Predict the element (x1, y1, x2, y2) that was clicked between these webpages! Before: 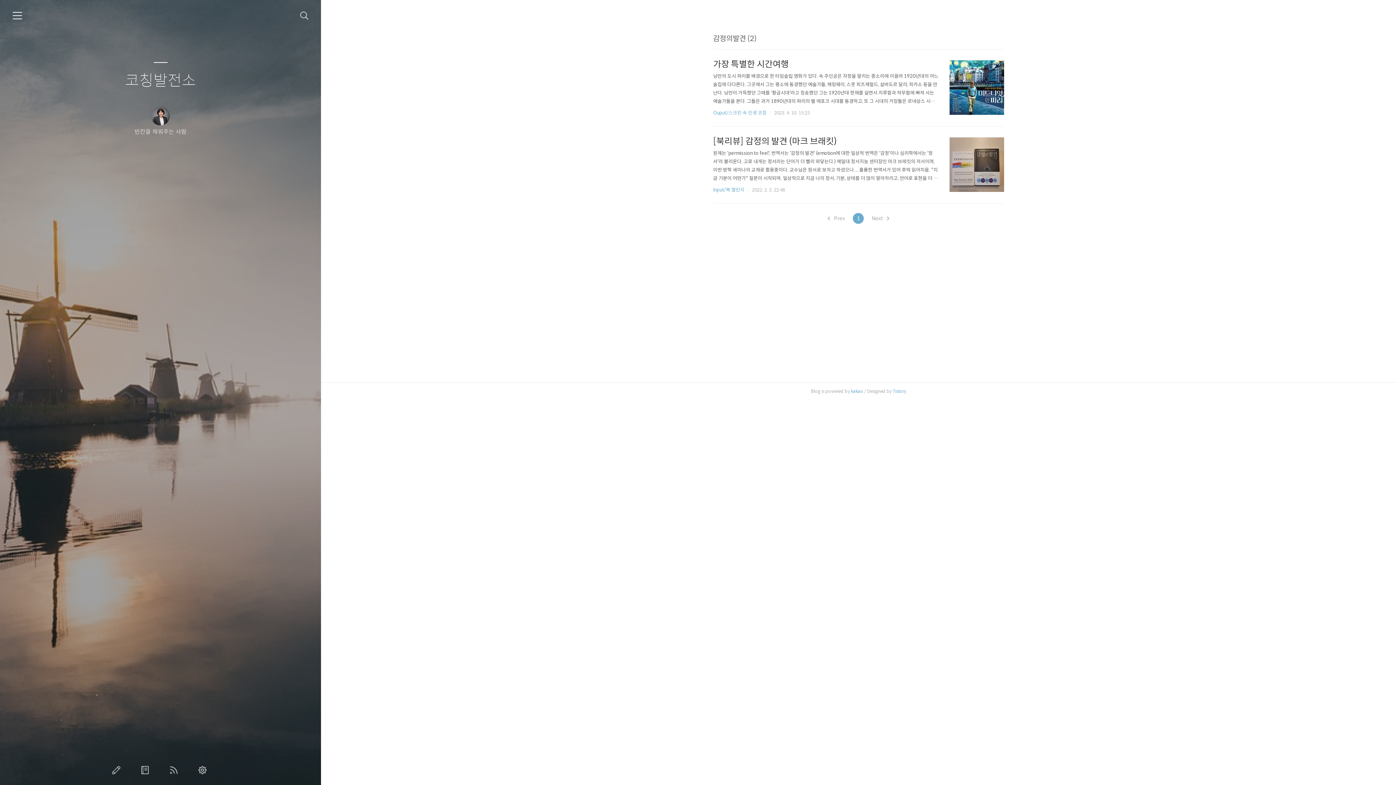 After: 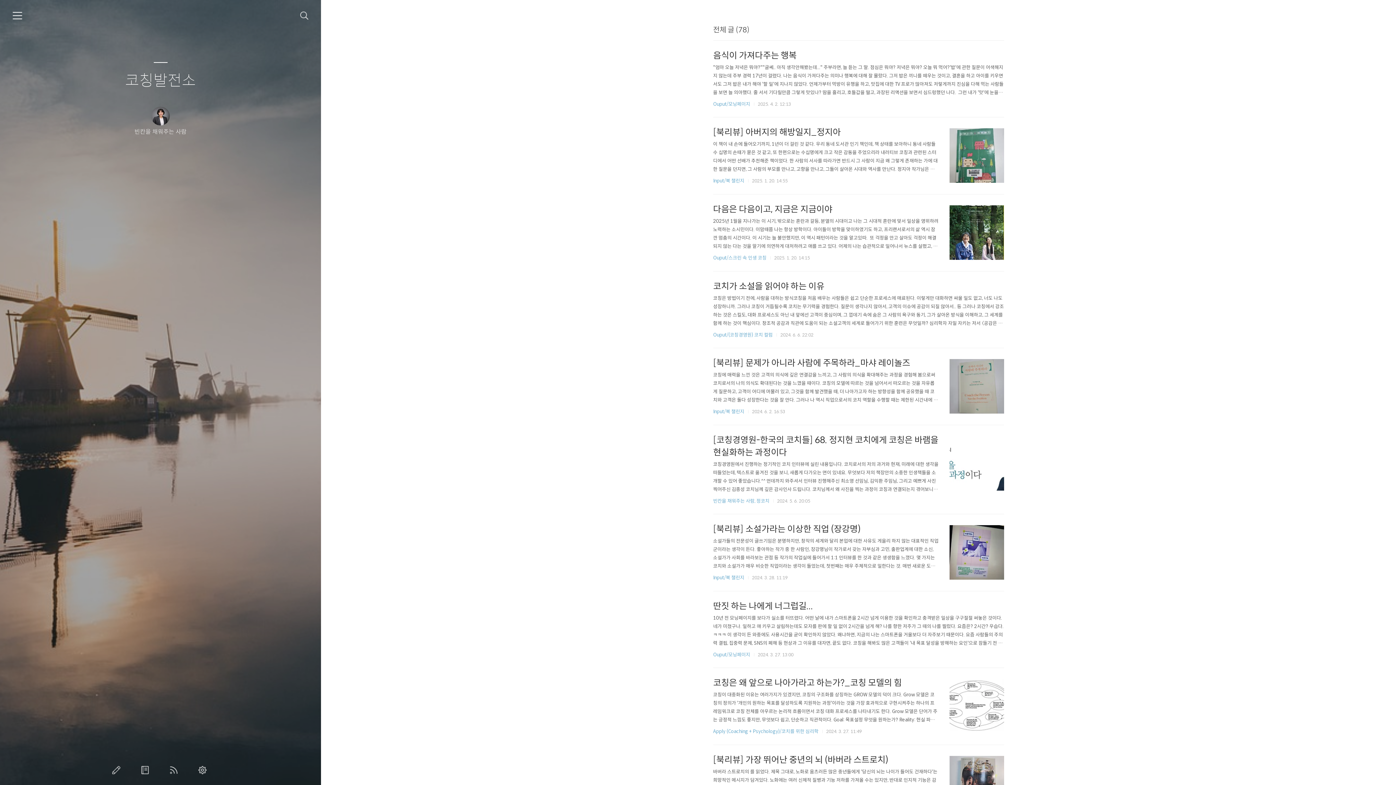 Action: label: 코칭발전소 bbox: (9, 71, 312, 90)